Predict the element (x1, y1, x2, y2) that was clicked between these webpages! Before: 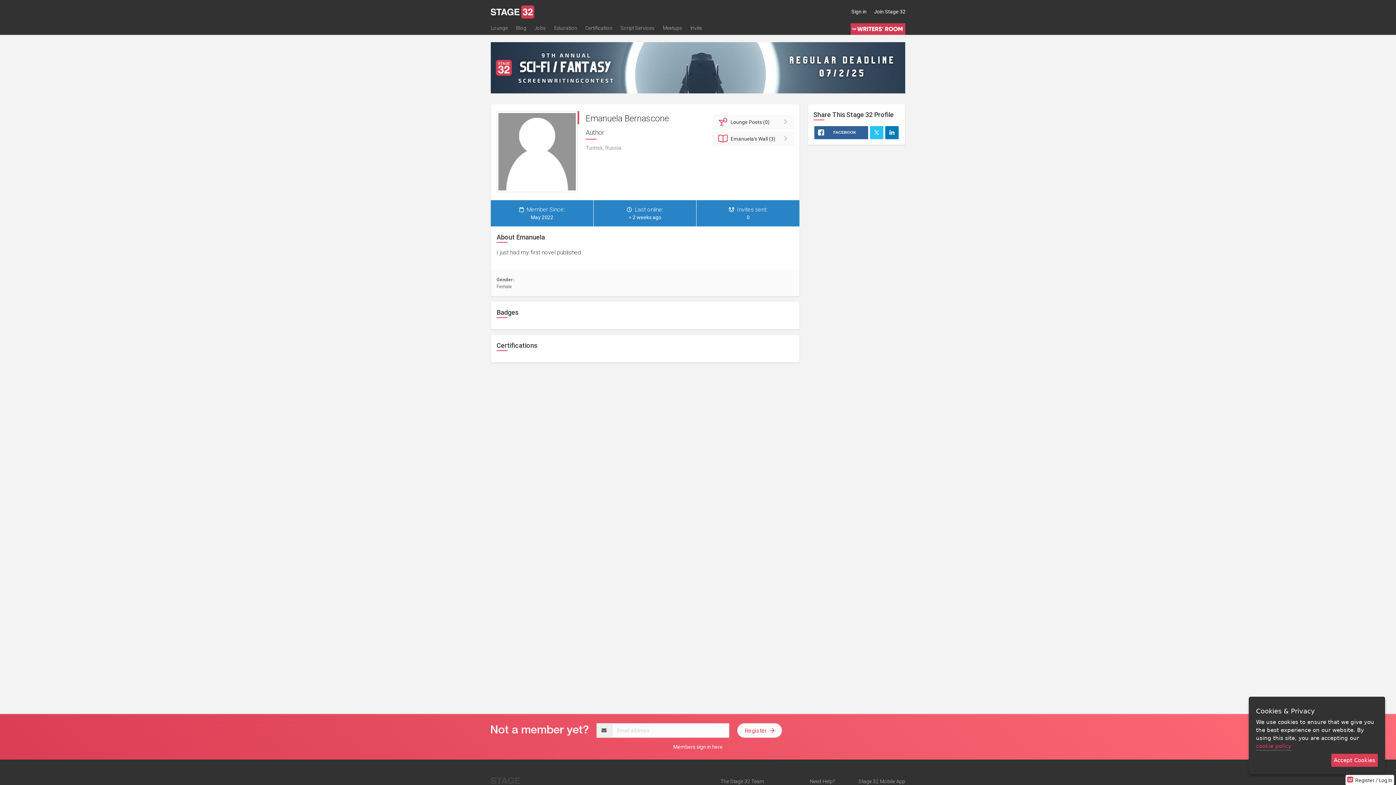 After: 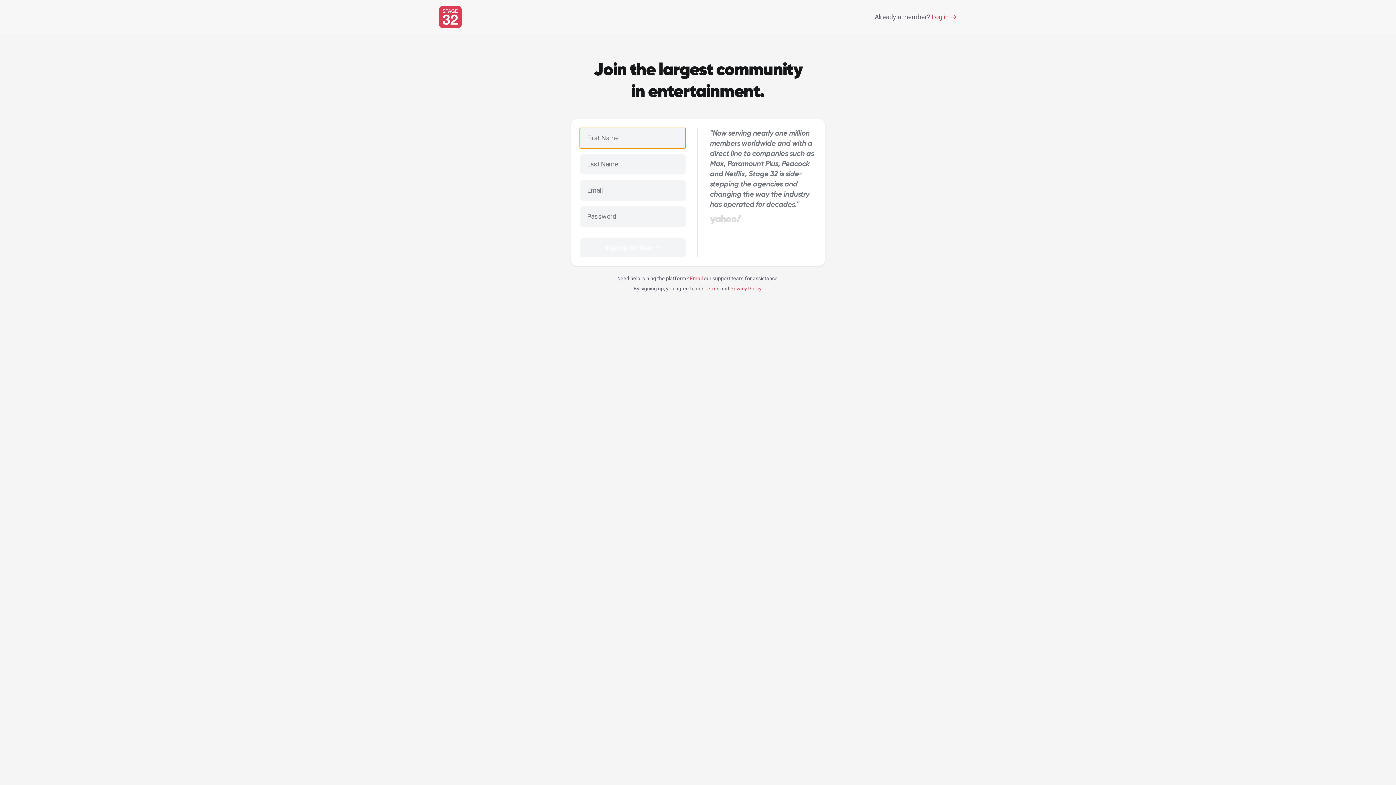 Action: label: Join Stage 32 bbox: (870, 4, 909, 18)